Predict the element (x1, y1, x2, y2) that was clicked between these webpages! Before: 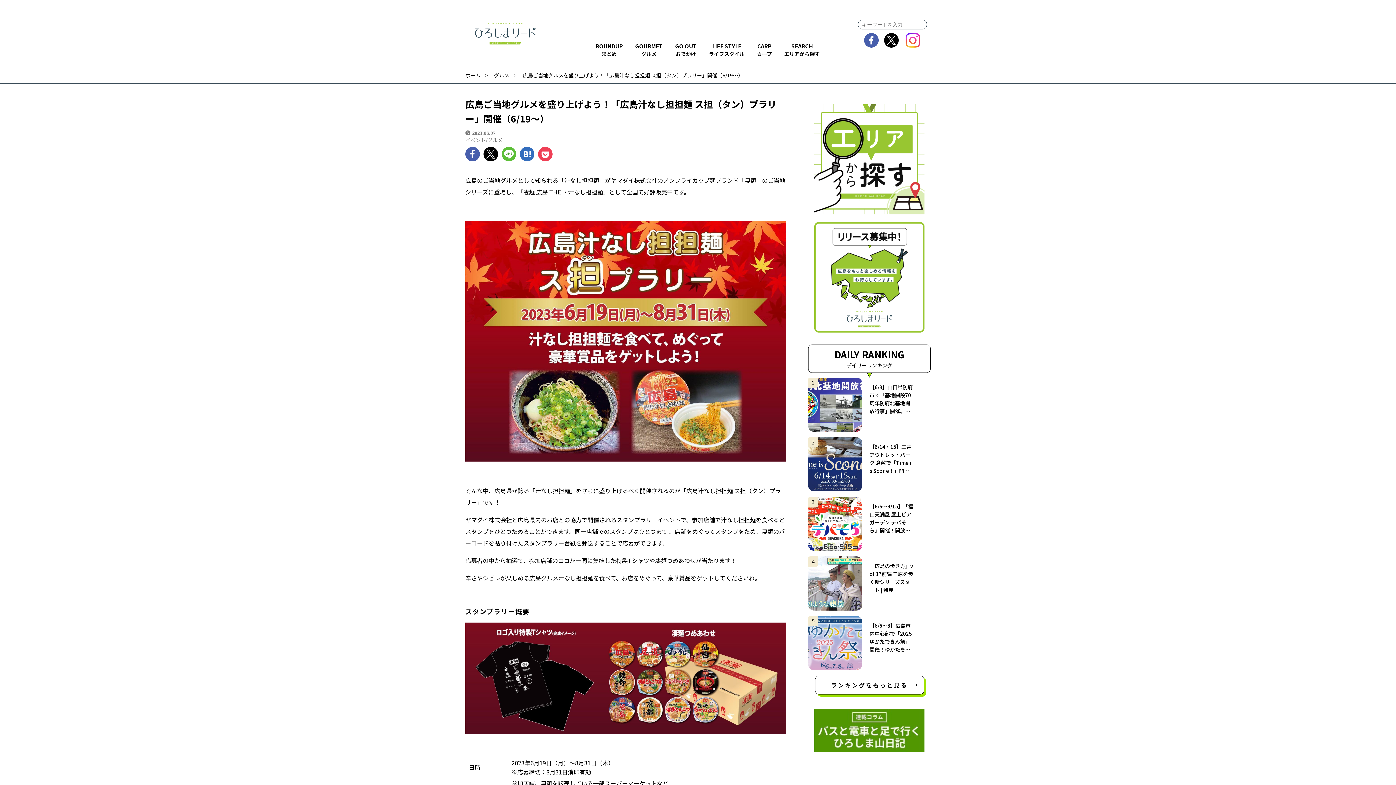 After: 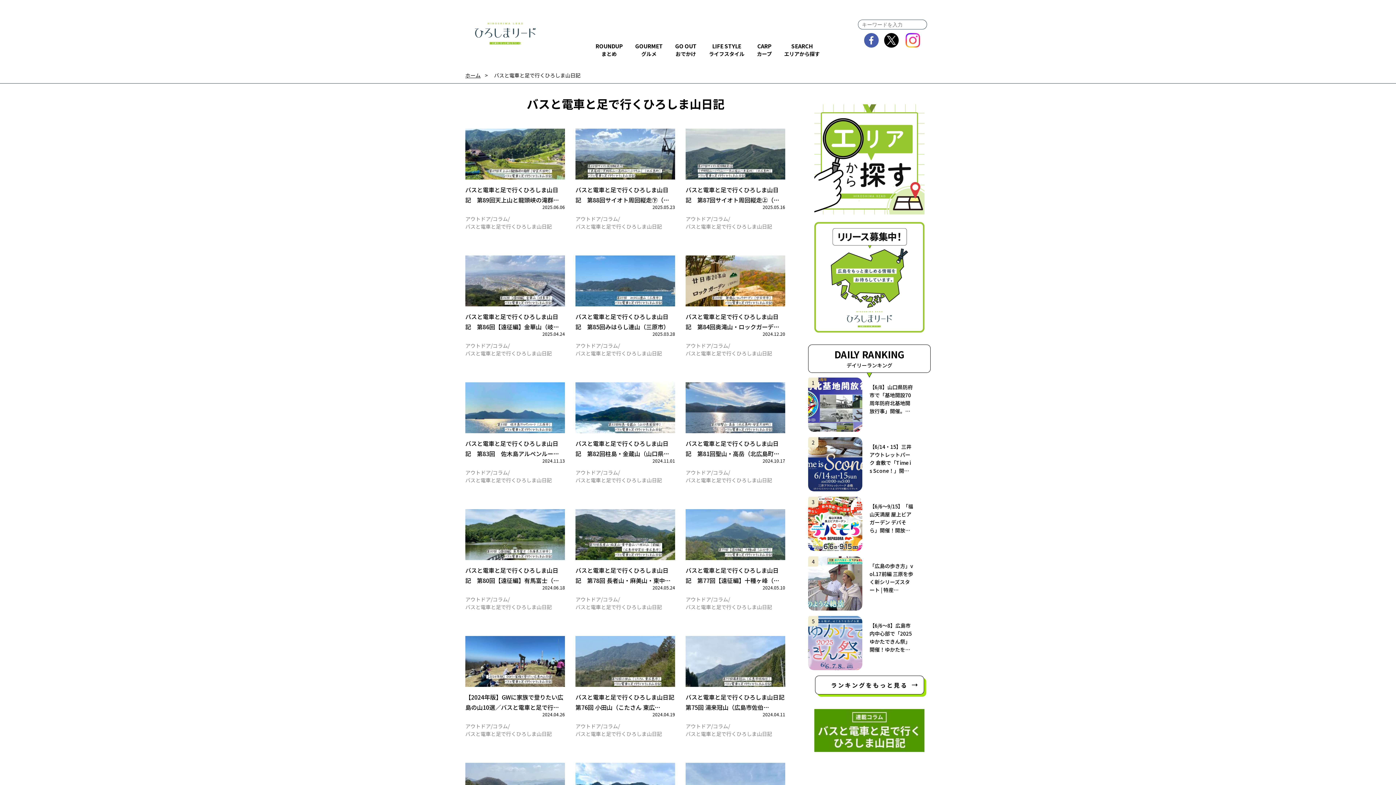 Action: bbox: (814, 746, 924, 753)